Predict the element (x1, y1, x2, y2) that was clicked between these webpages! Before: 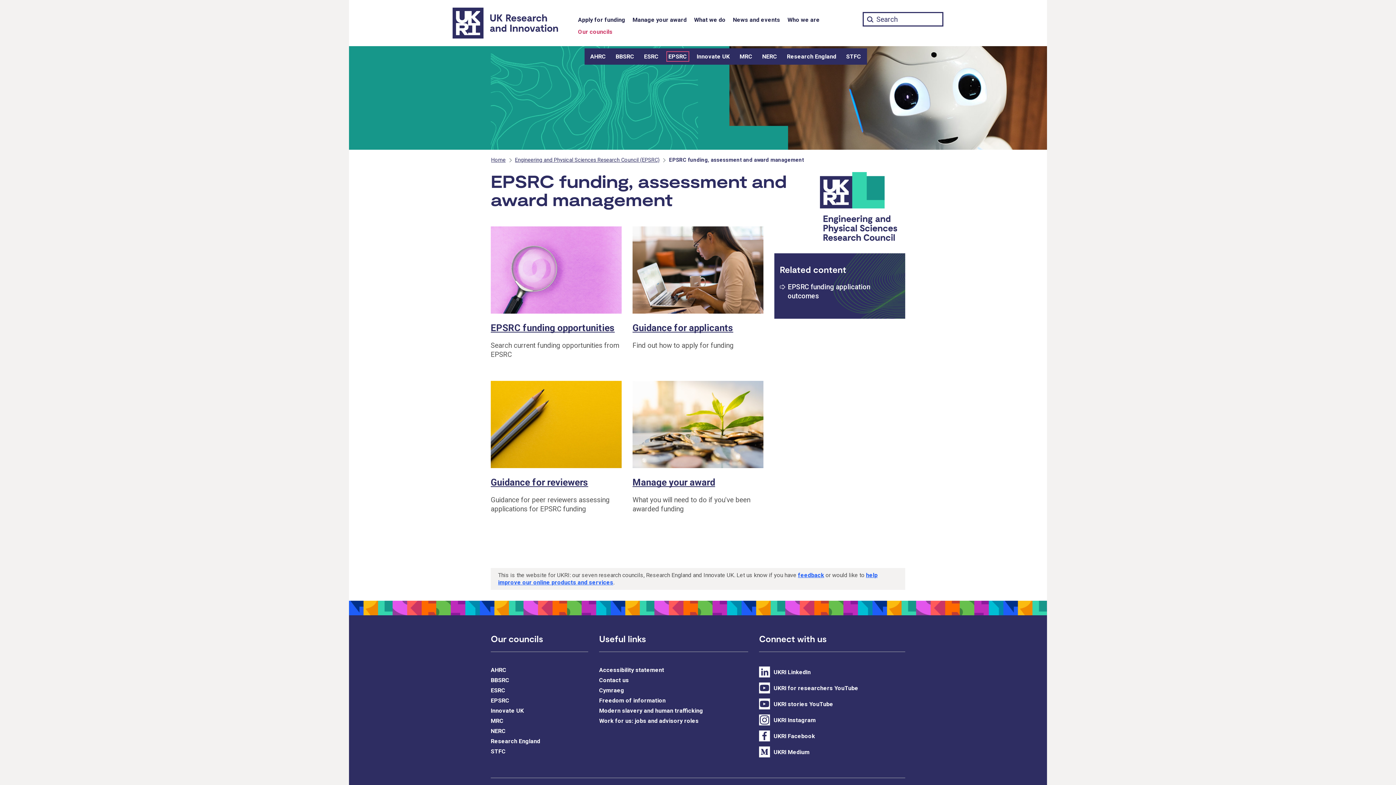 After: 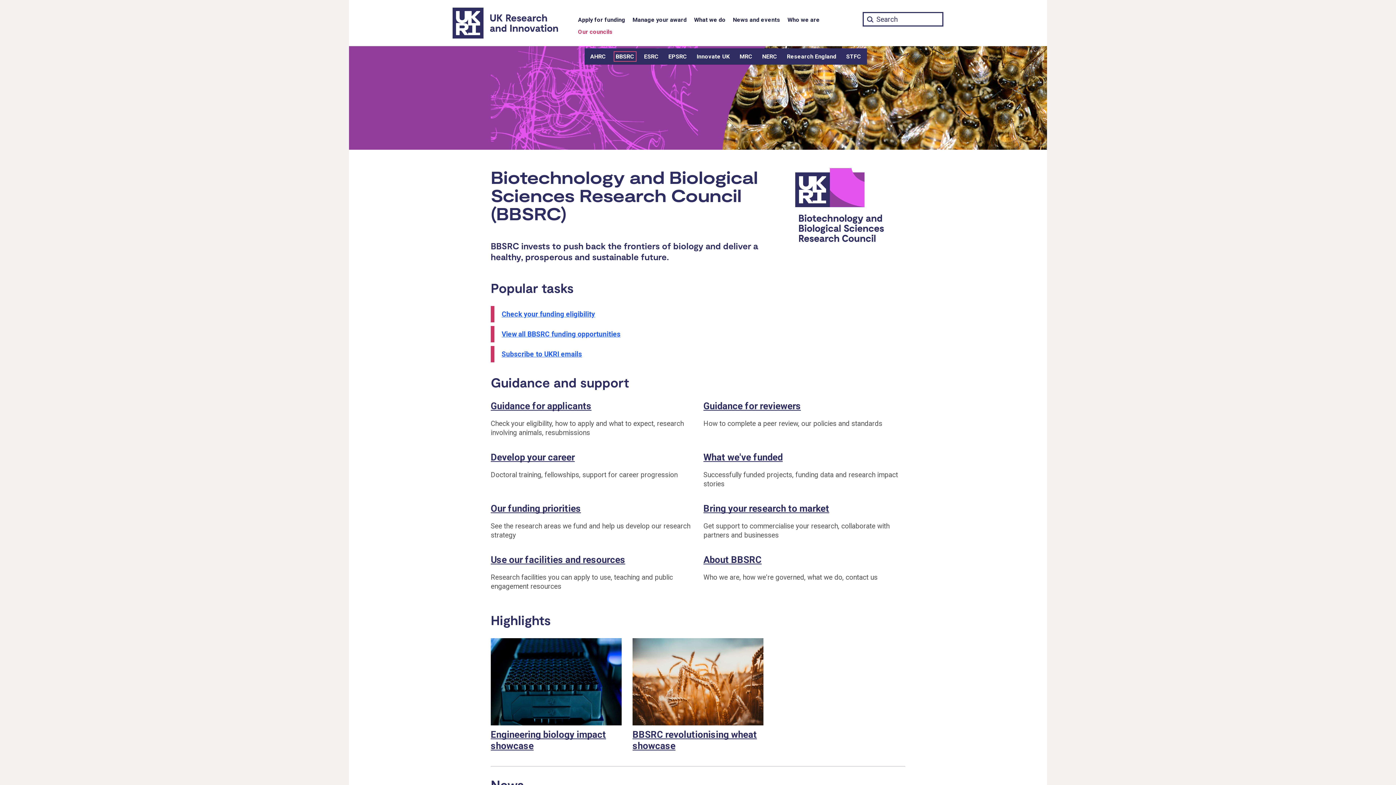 Action: label: BBSRC bbox: (490, 677, 509, 683)